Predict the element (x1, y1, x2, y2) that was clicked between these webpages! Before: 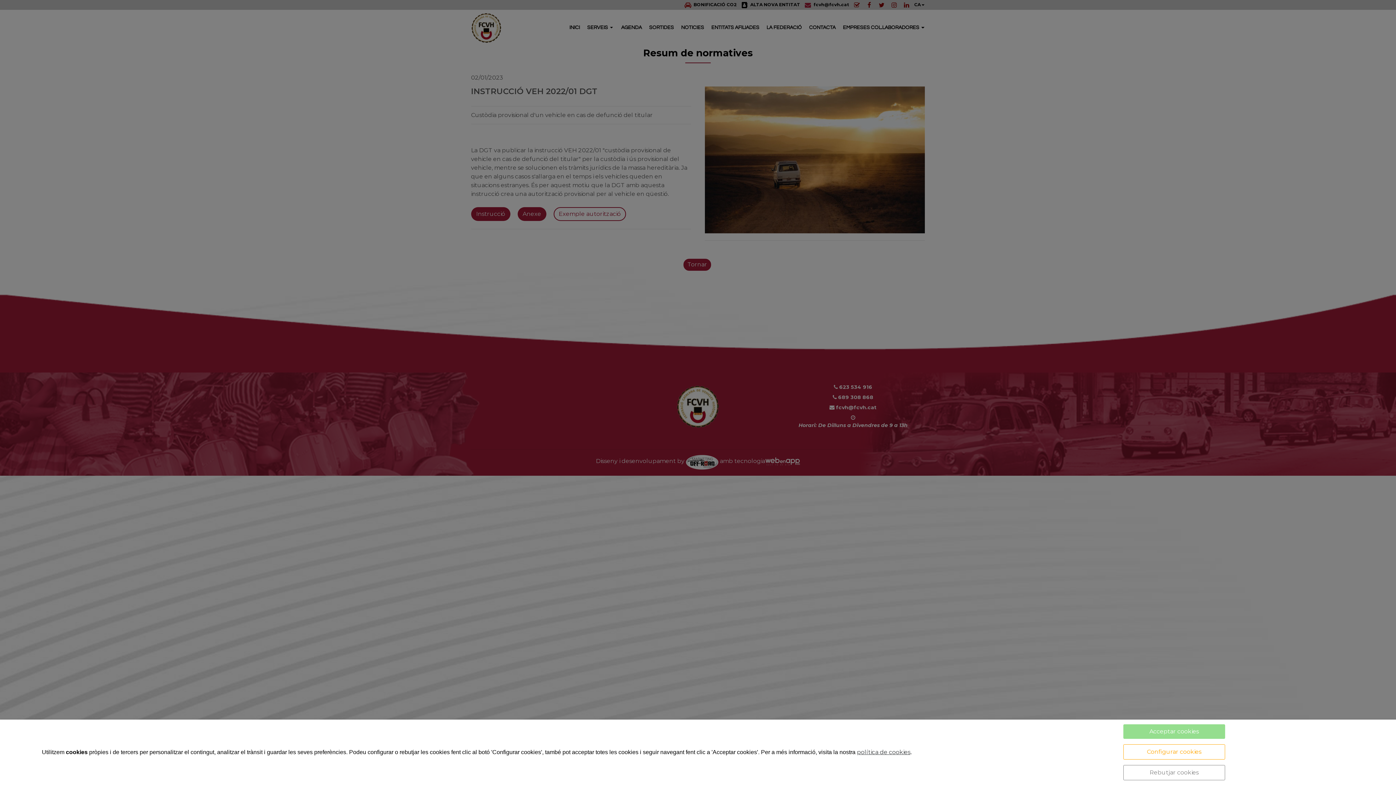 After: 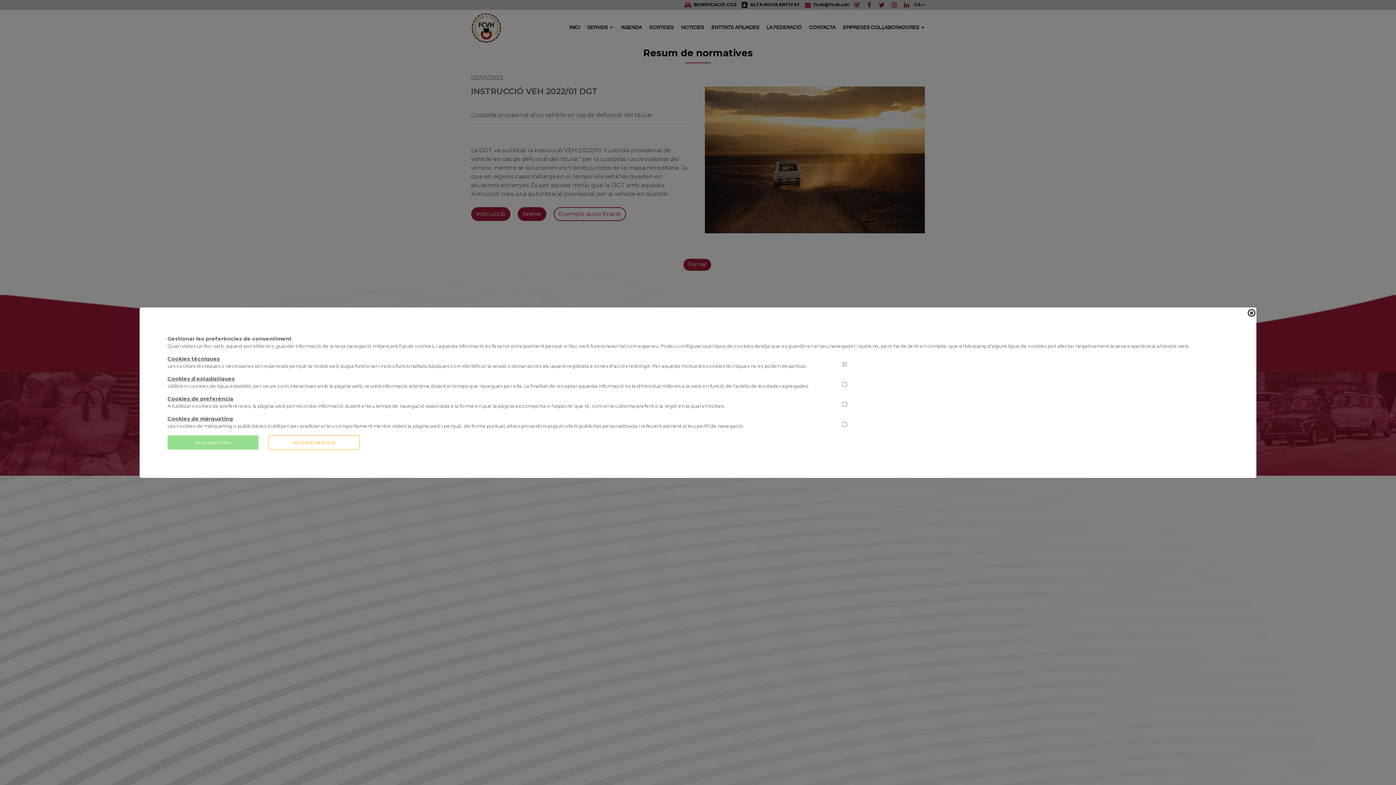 Action: bbox: (1123, 744, 1225, 760) label: Configurar cookies